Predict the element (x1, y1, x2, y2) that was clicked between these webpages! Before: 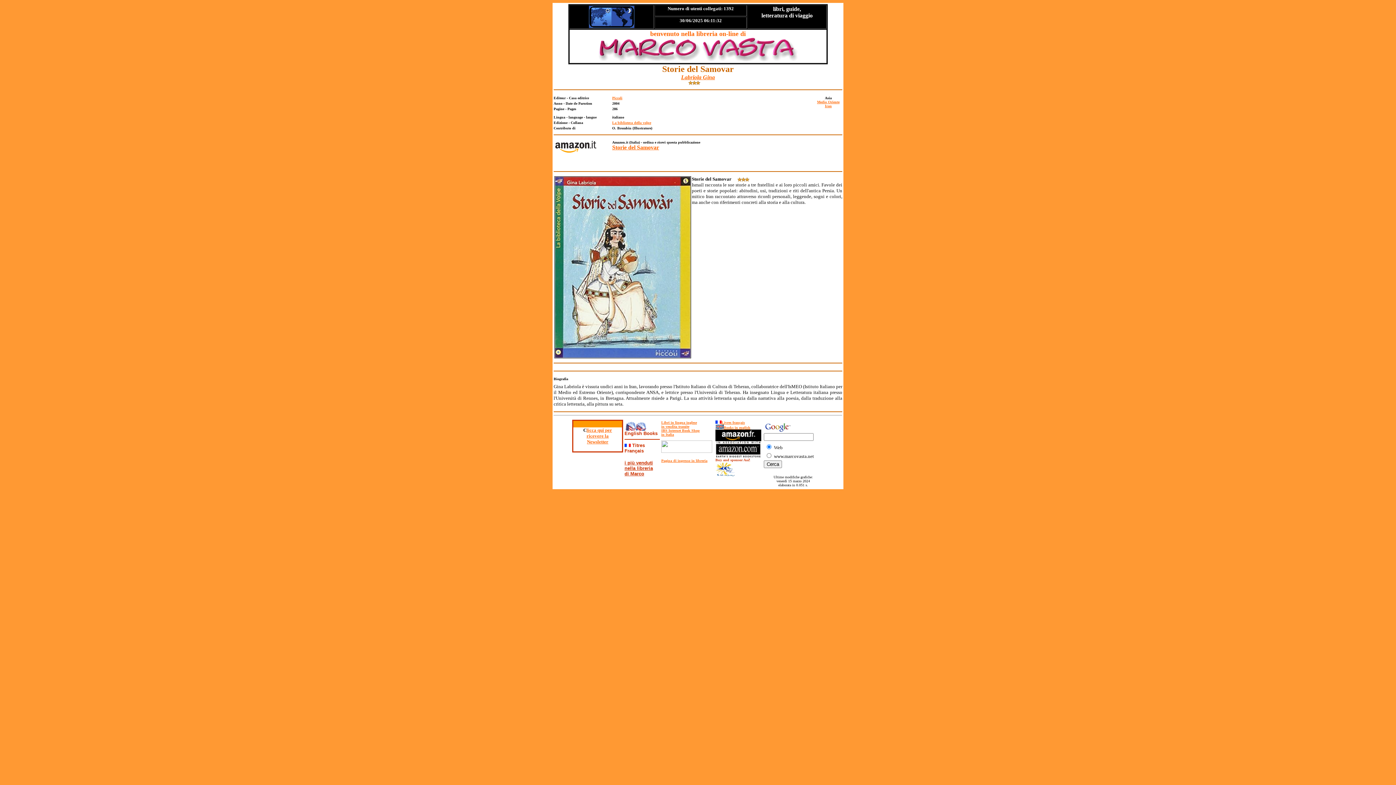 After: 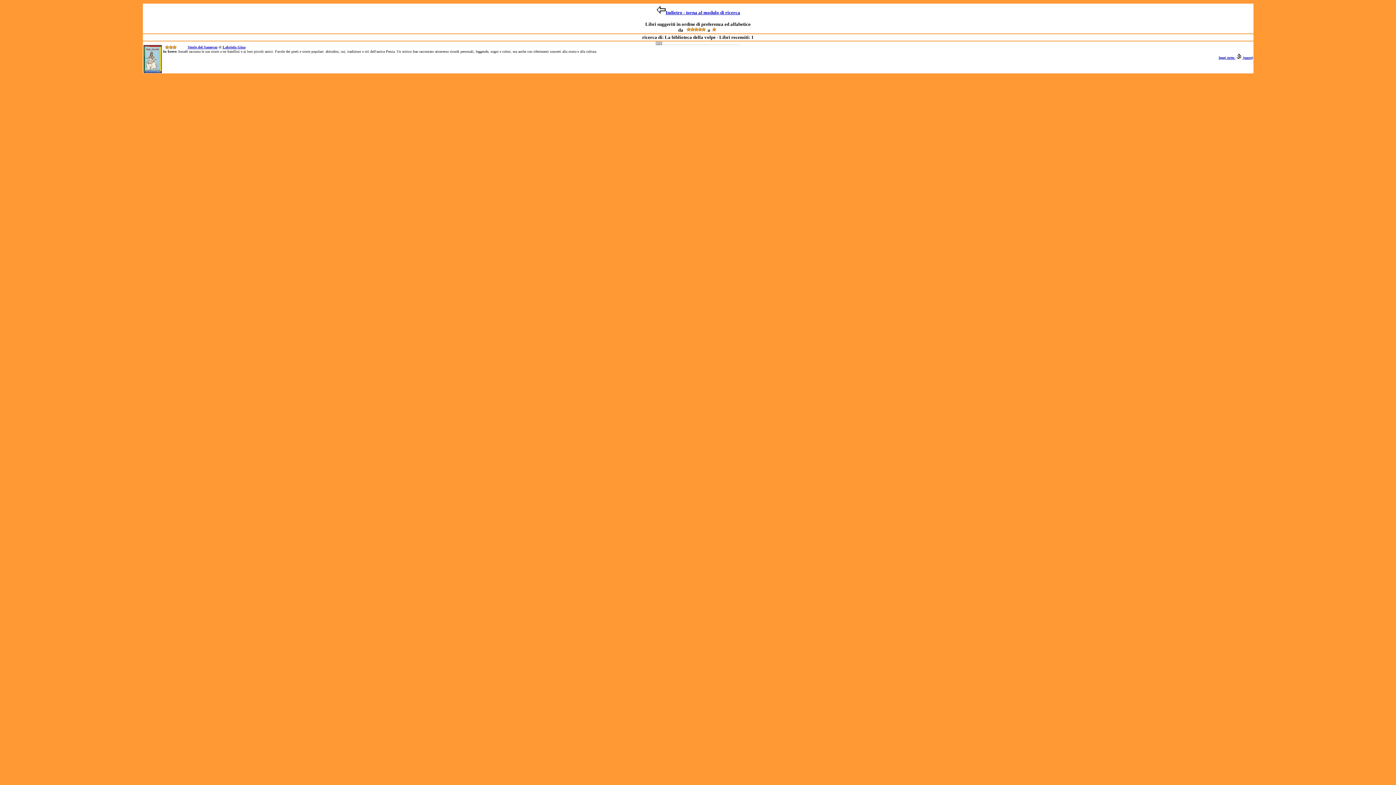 Action: label: La biblioteca della volpe bbox: (612, 120, 651, 124)